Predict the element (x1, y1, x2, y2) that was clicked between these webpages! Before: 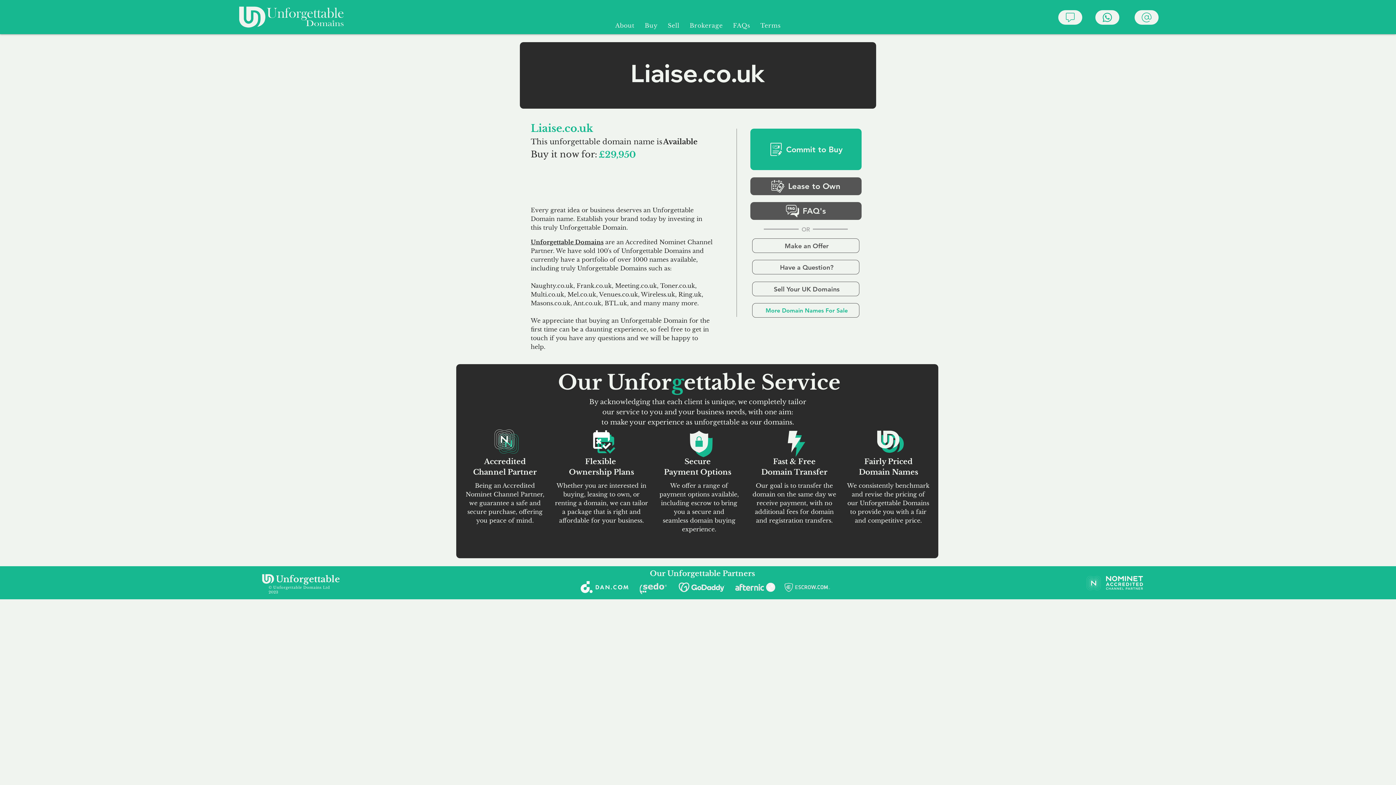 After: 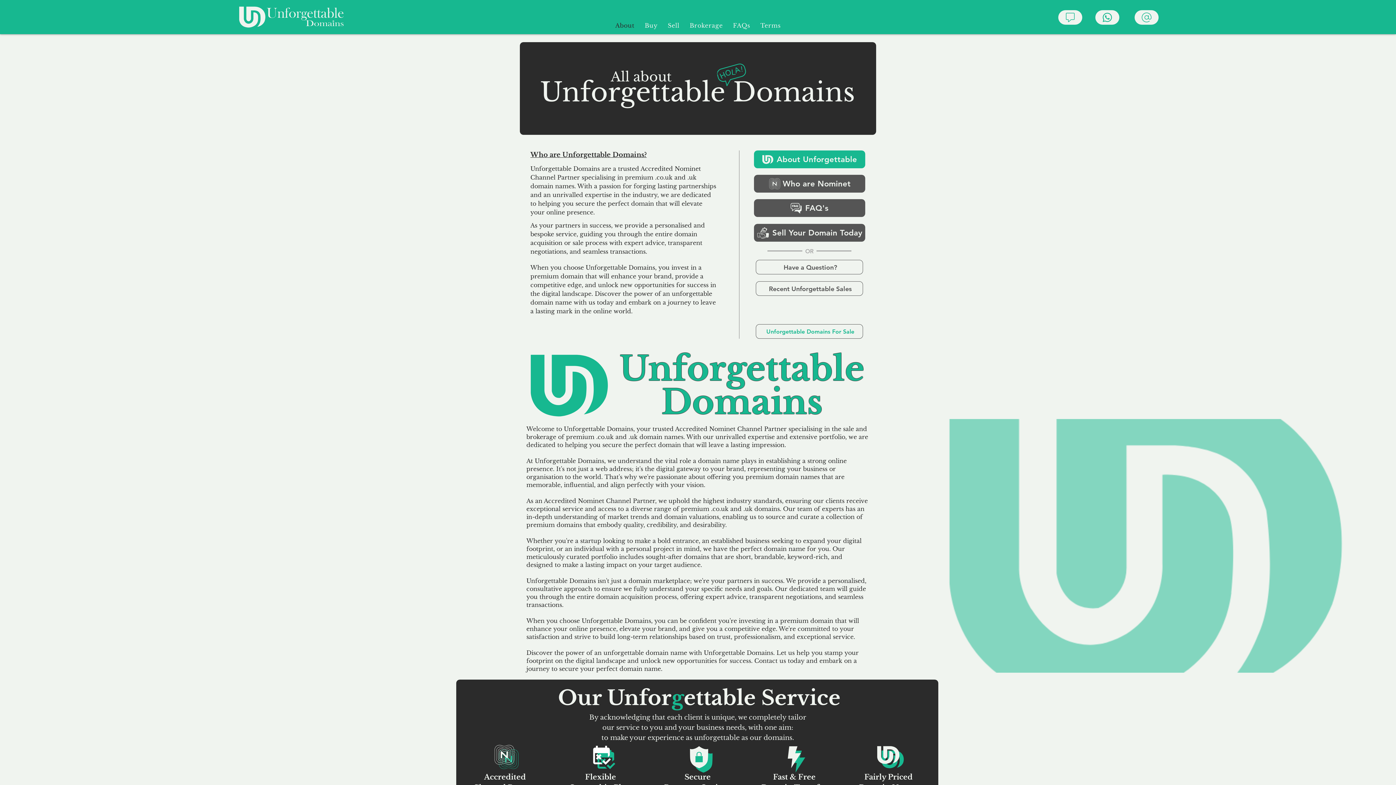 Action: bbox: (611, 18, 638, 32) label: About